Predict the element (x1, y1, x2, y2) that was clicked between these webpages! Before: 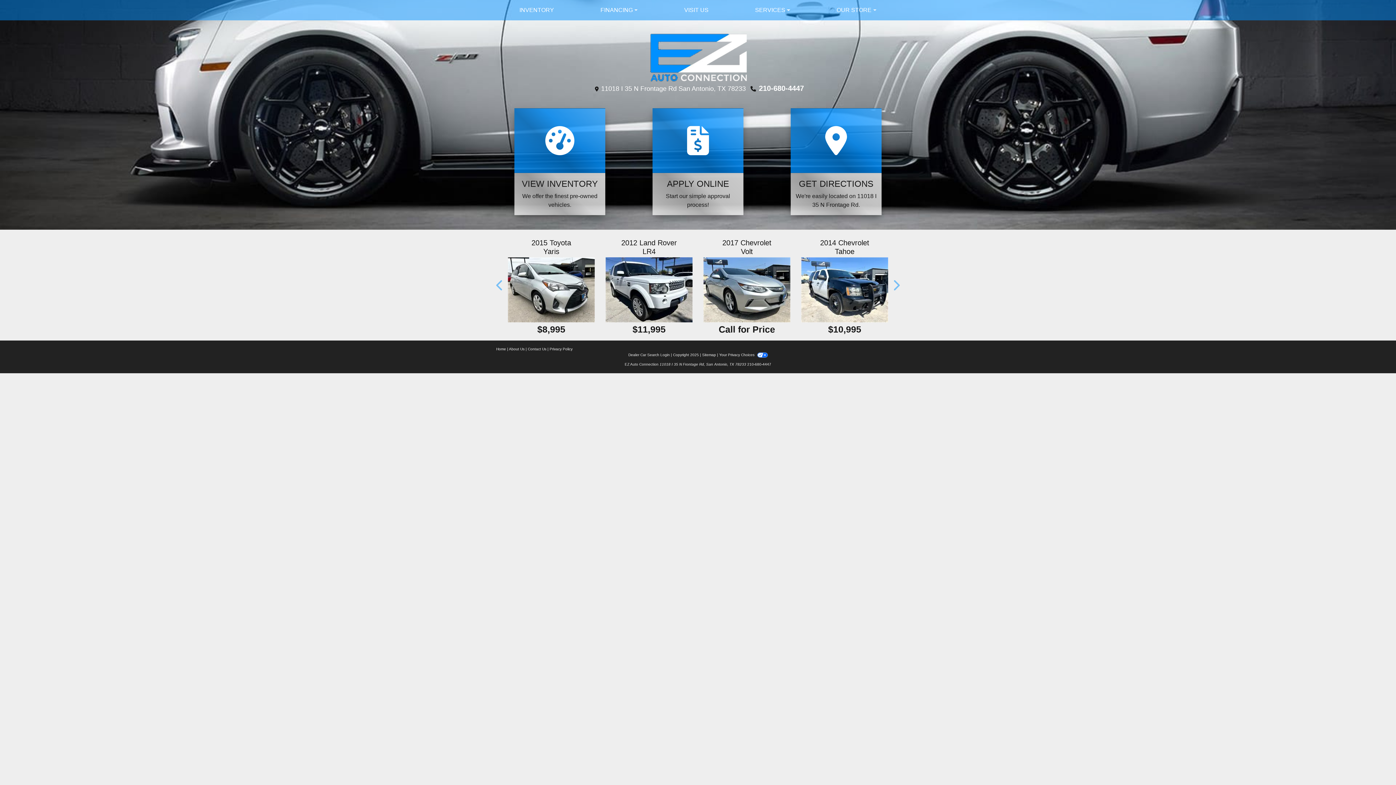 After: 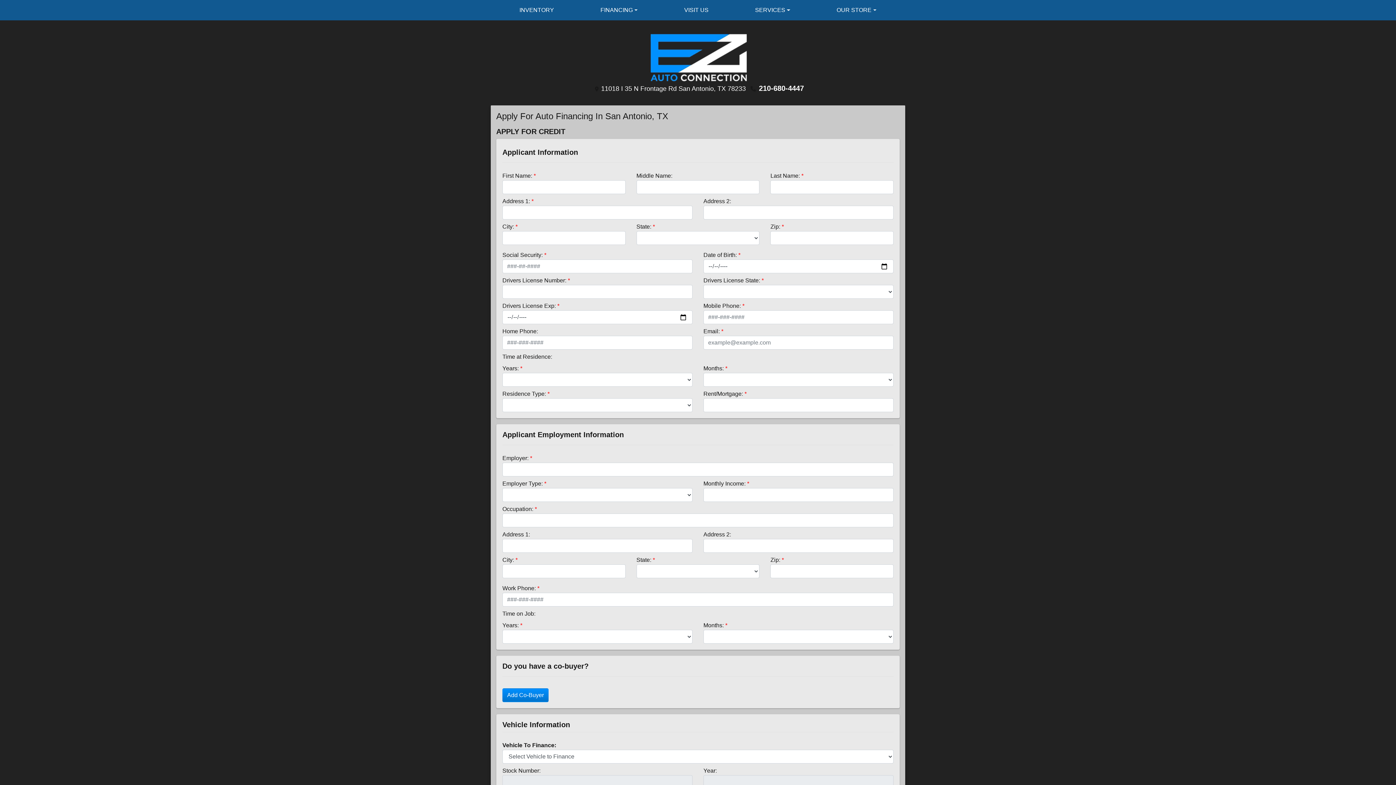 Action: label: Apply Online bbox: (652, 108, 743, 215)